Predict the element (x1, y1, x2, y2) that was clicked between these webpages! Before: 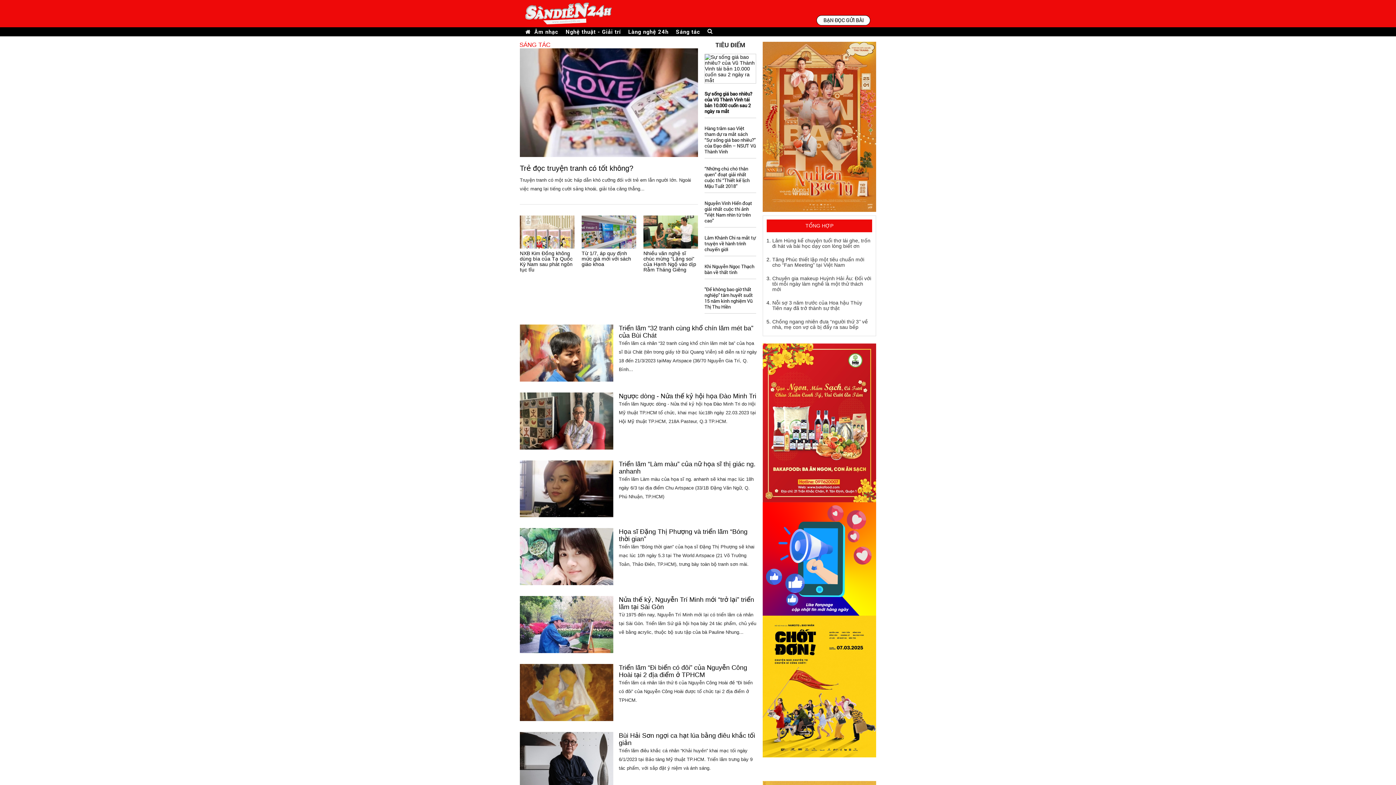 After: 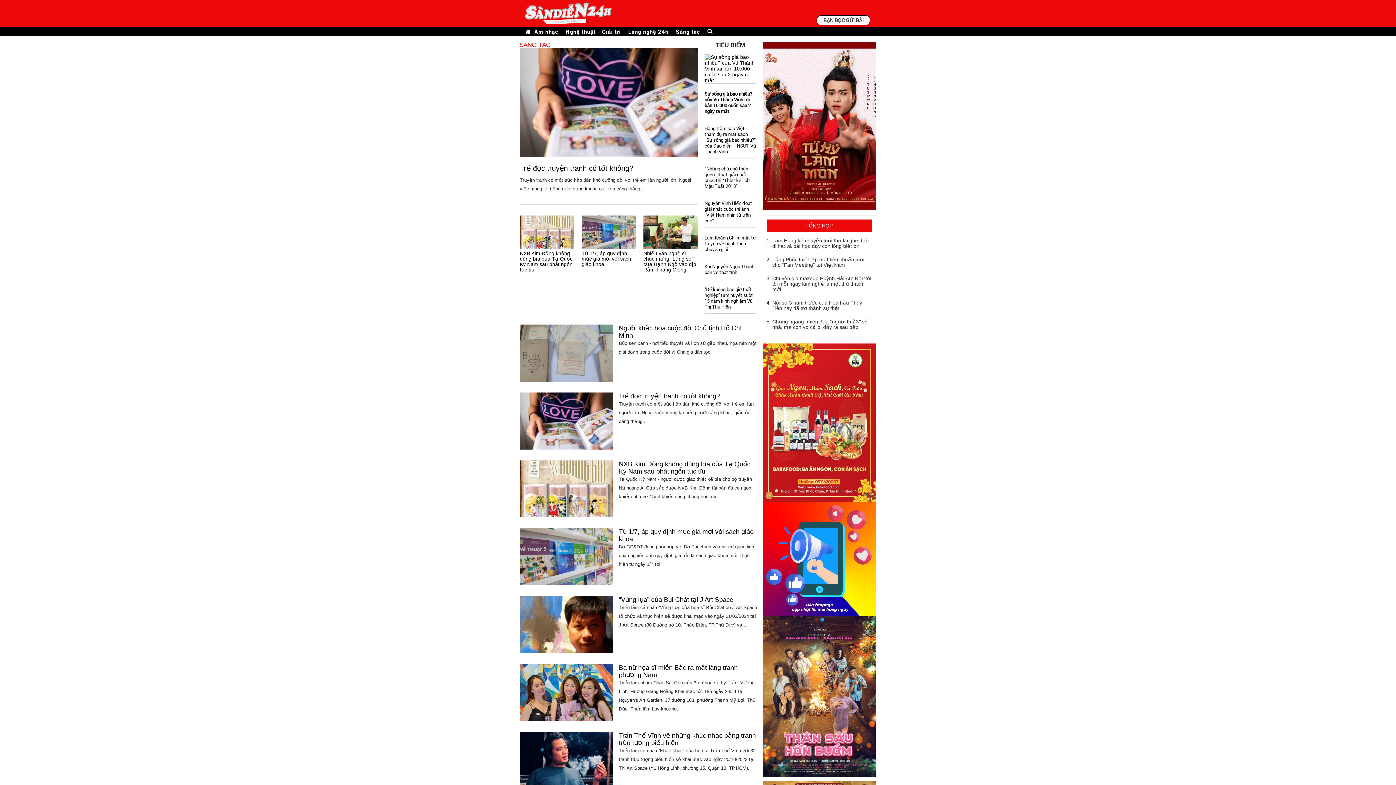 Action: bbox: (676, 28, 700, 35) label: Sáng tác